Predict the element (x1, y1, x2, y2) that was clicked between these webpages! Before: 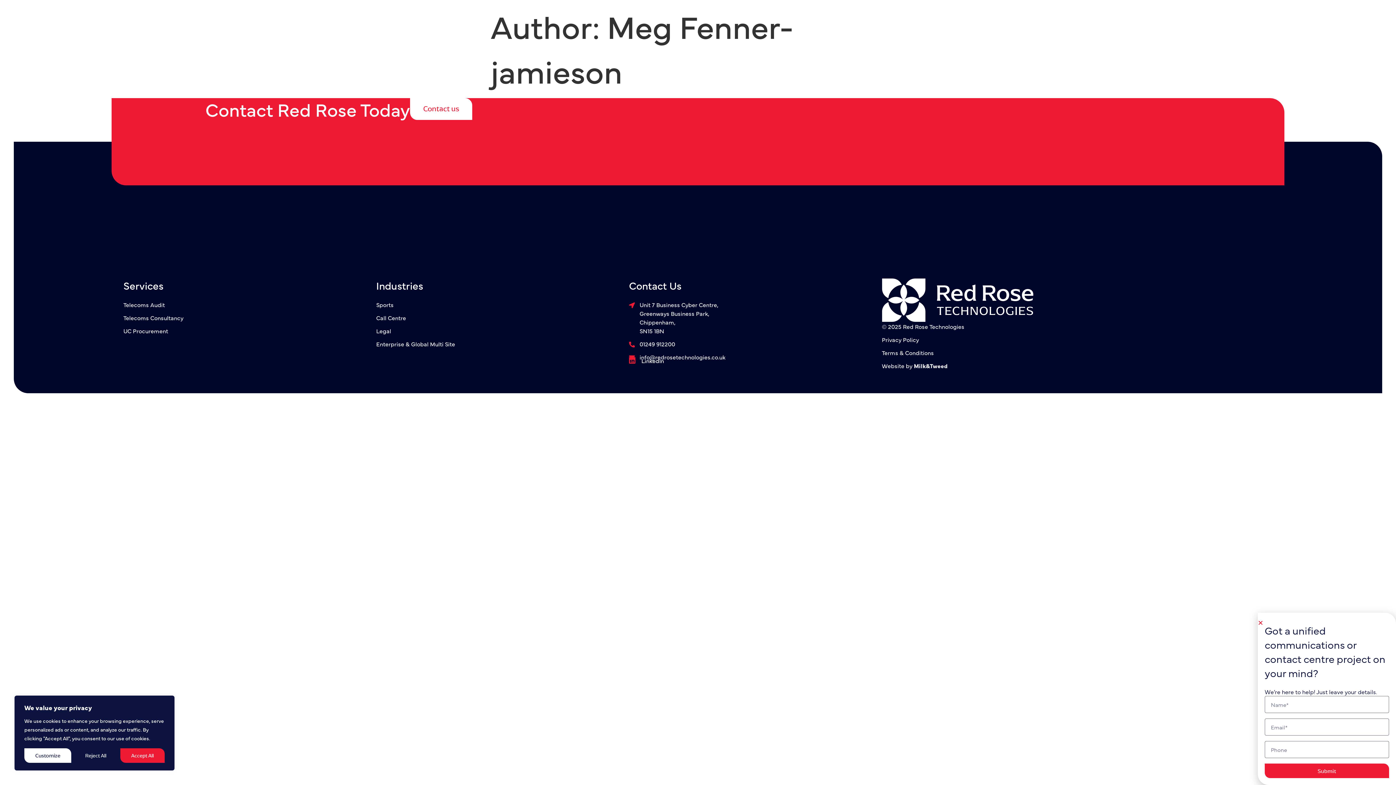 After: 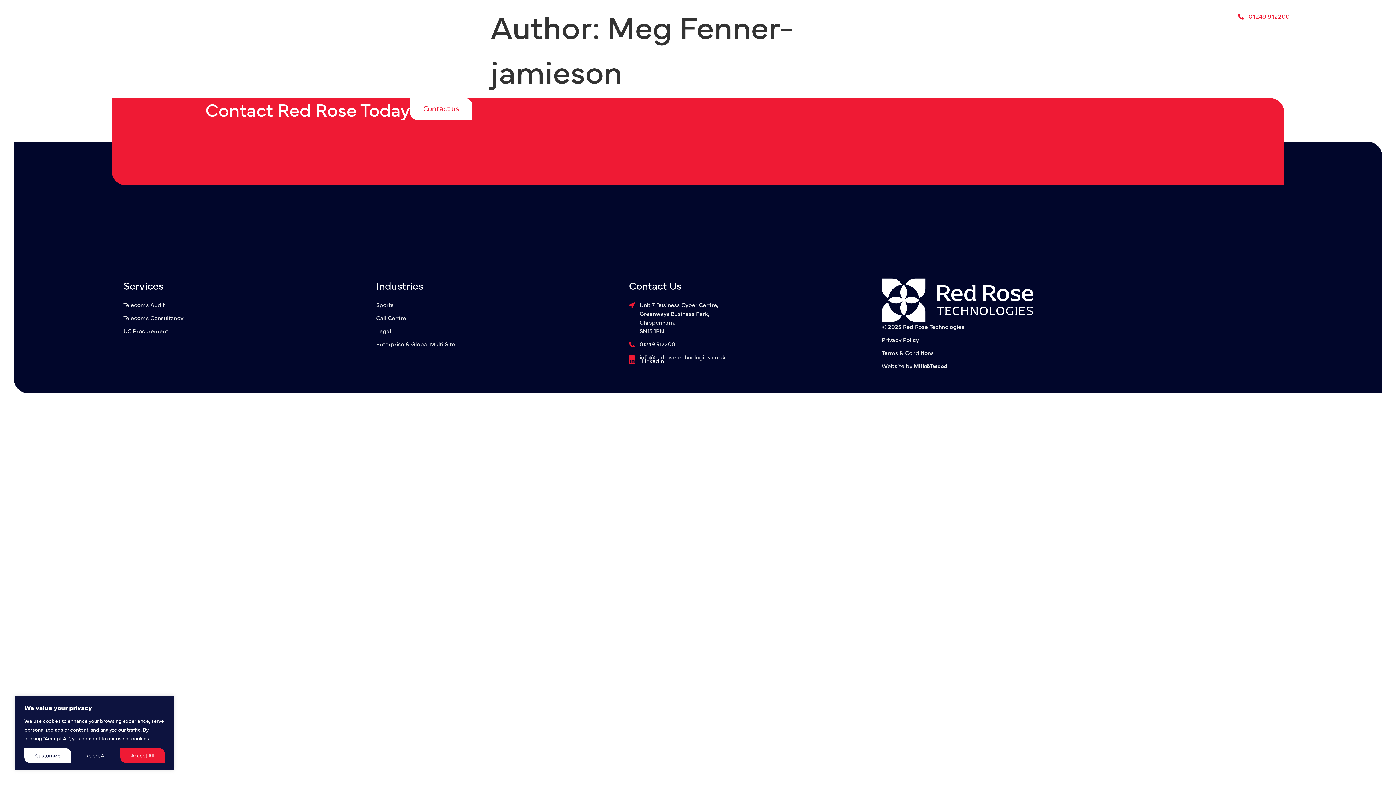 Action: label: 01249 912200 bbox: (1238, 13, 1289, 19)